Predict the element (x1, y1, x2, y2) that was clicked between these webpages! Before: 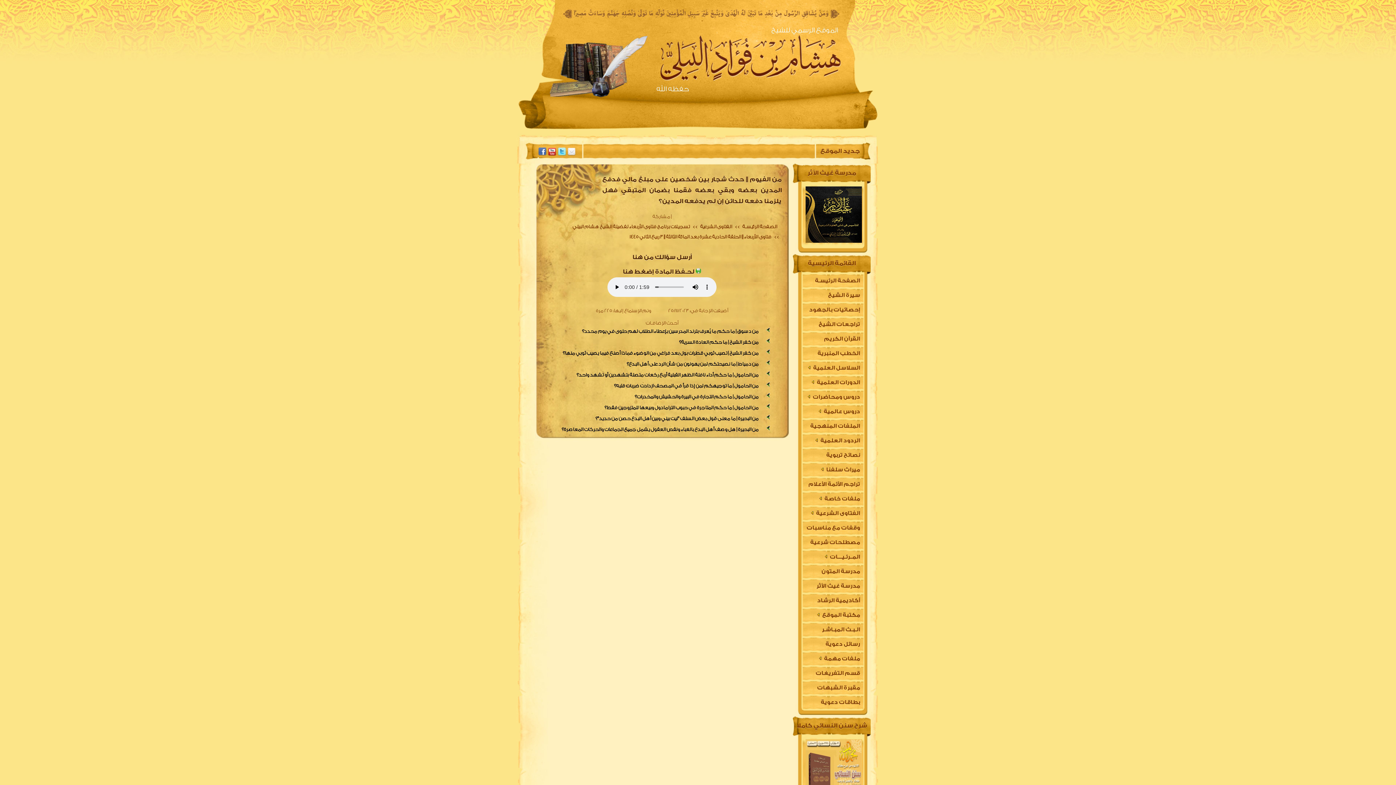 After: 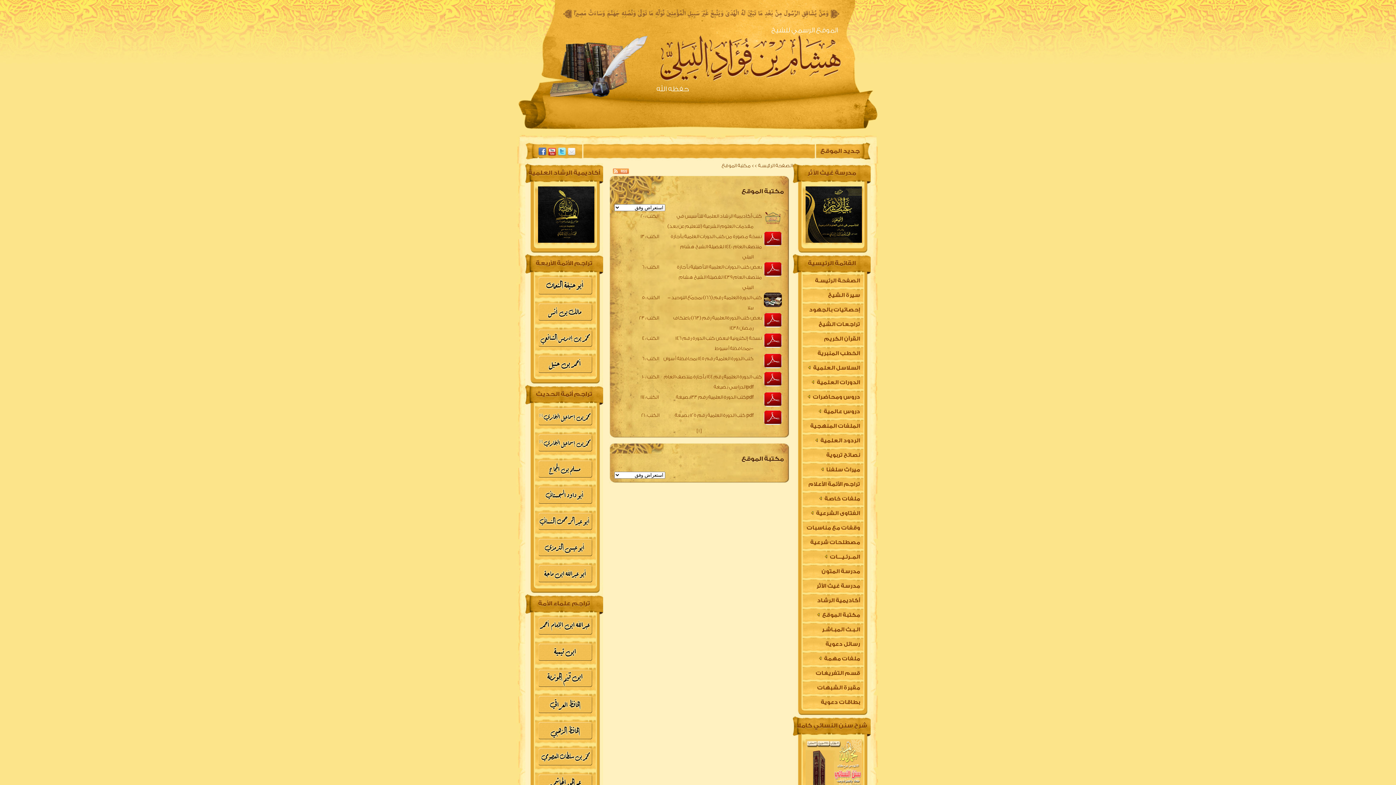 Action: bbox: (802, 608, 864, 622) label: مكتبة الموقع 